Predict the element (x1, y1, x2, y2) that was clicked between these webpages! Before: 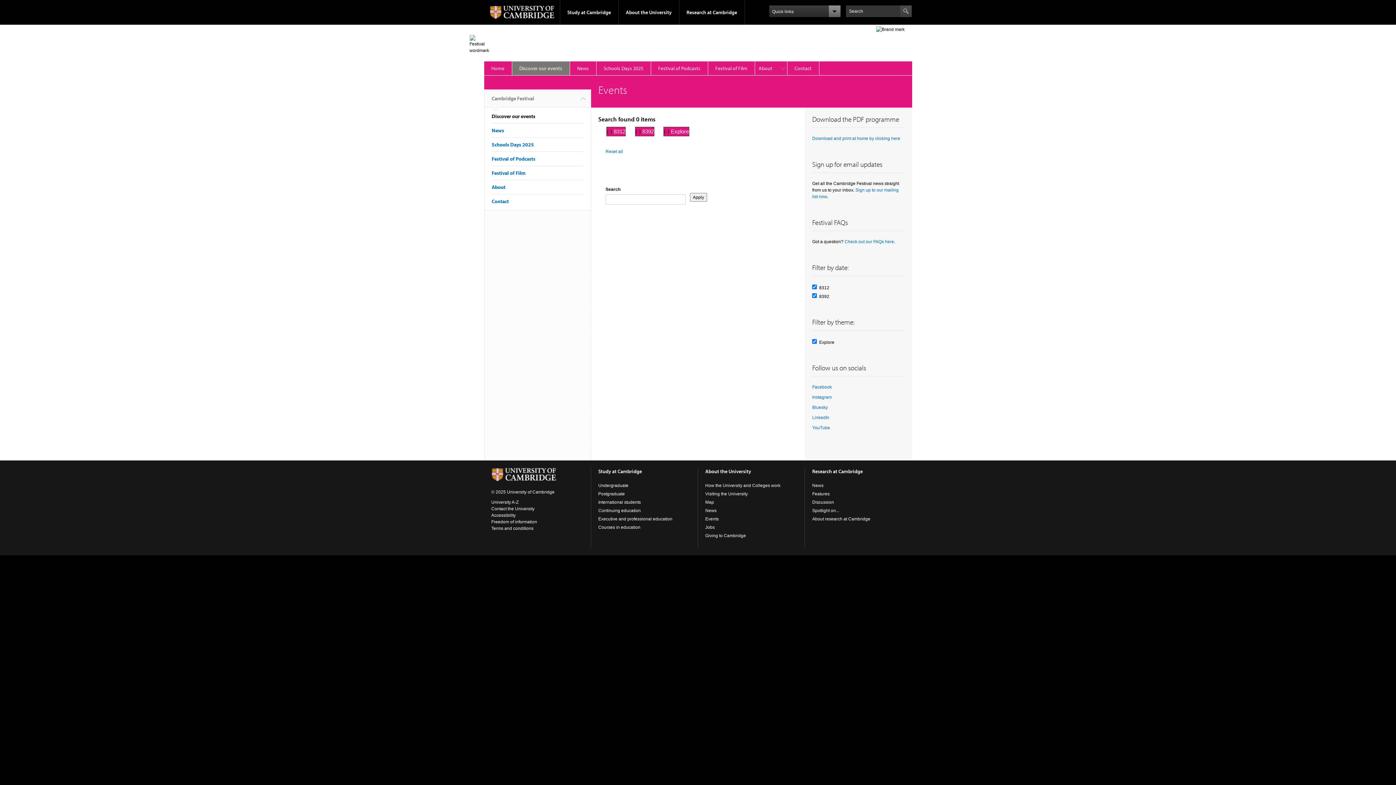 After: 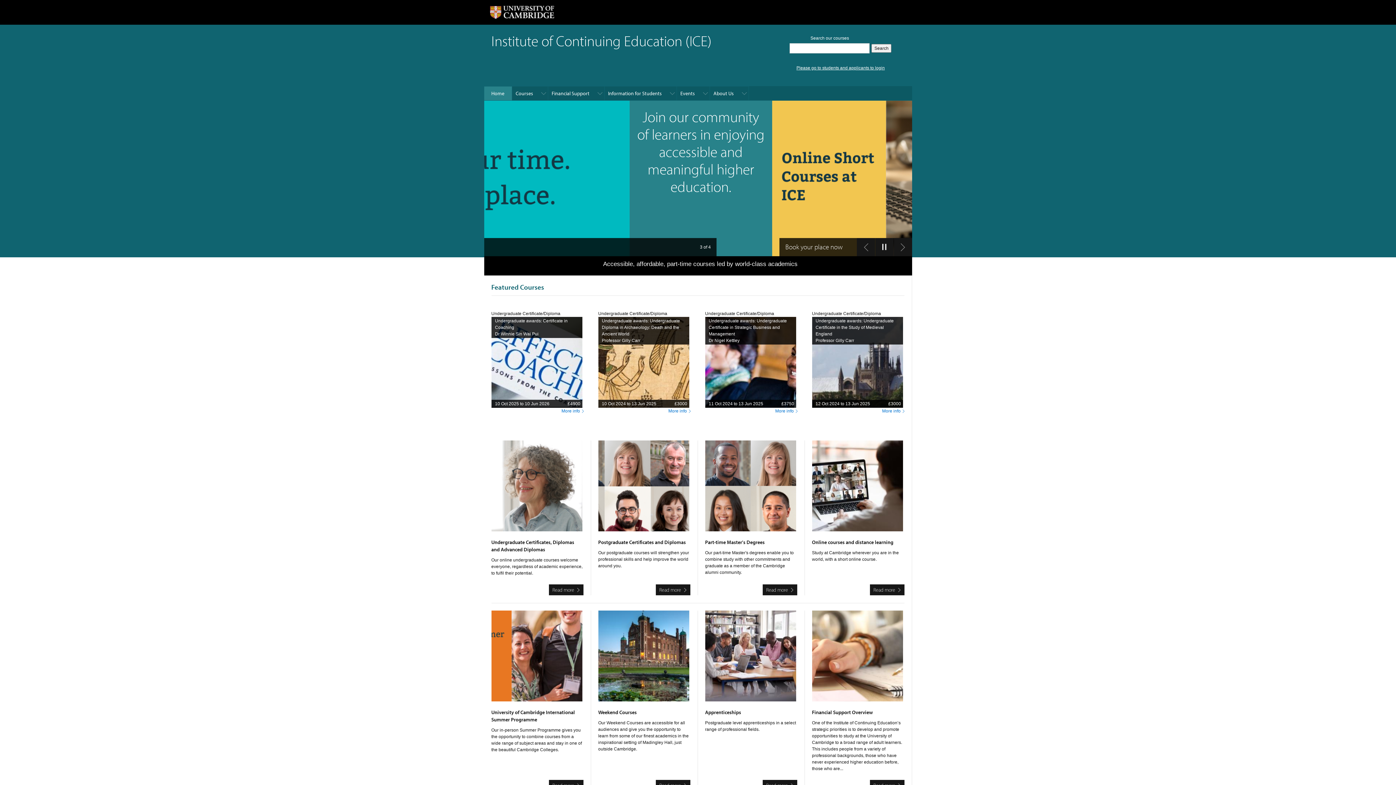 Action: bbox: (598, 508, 641, 513) label: Continuing education